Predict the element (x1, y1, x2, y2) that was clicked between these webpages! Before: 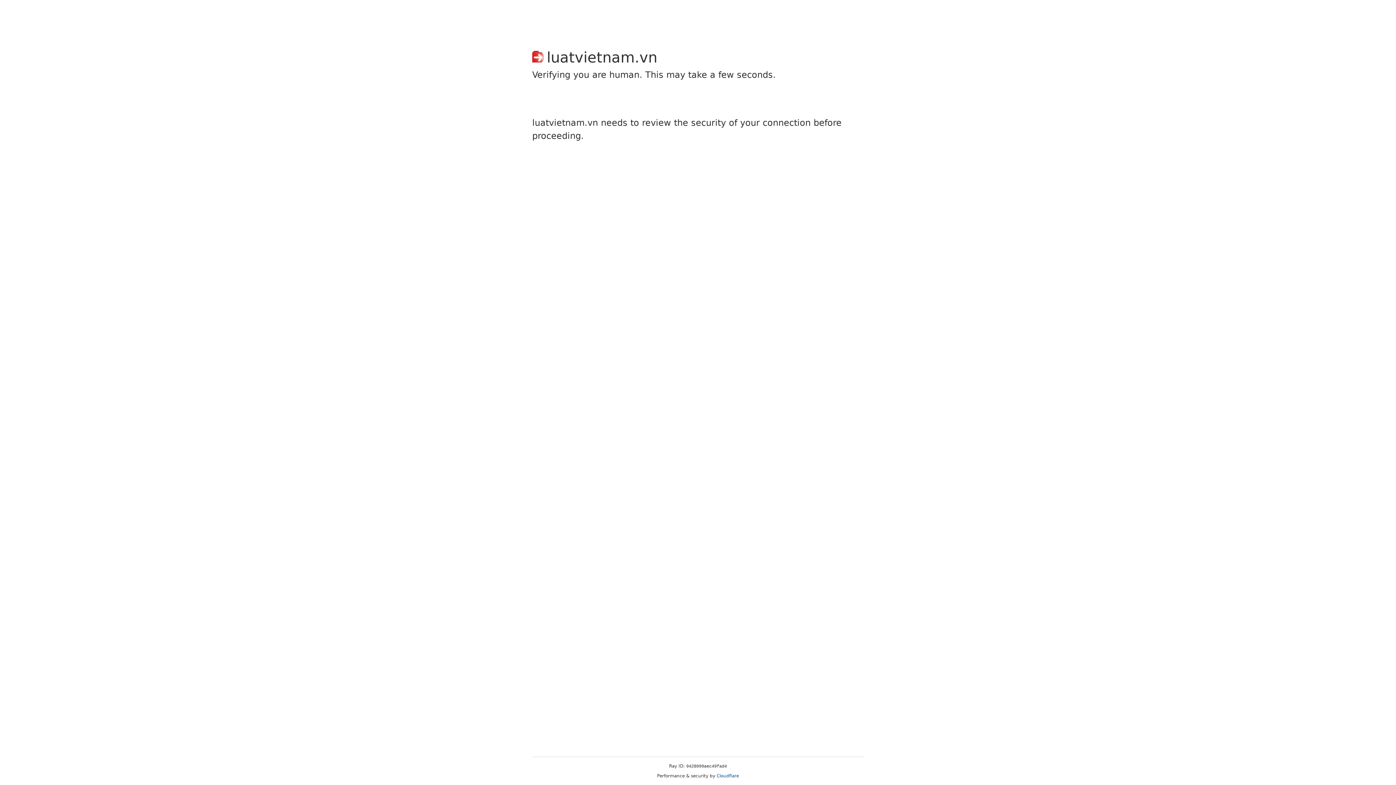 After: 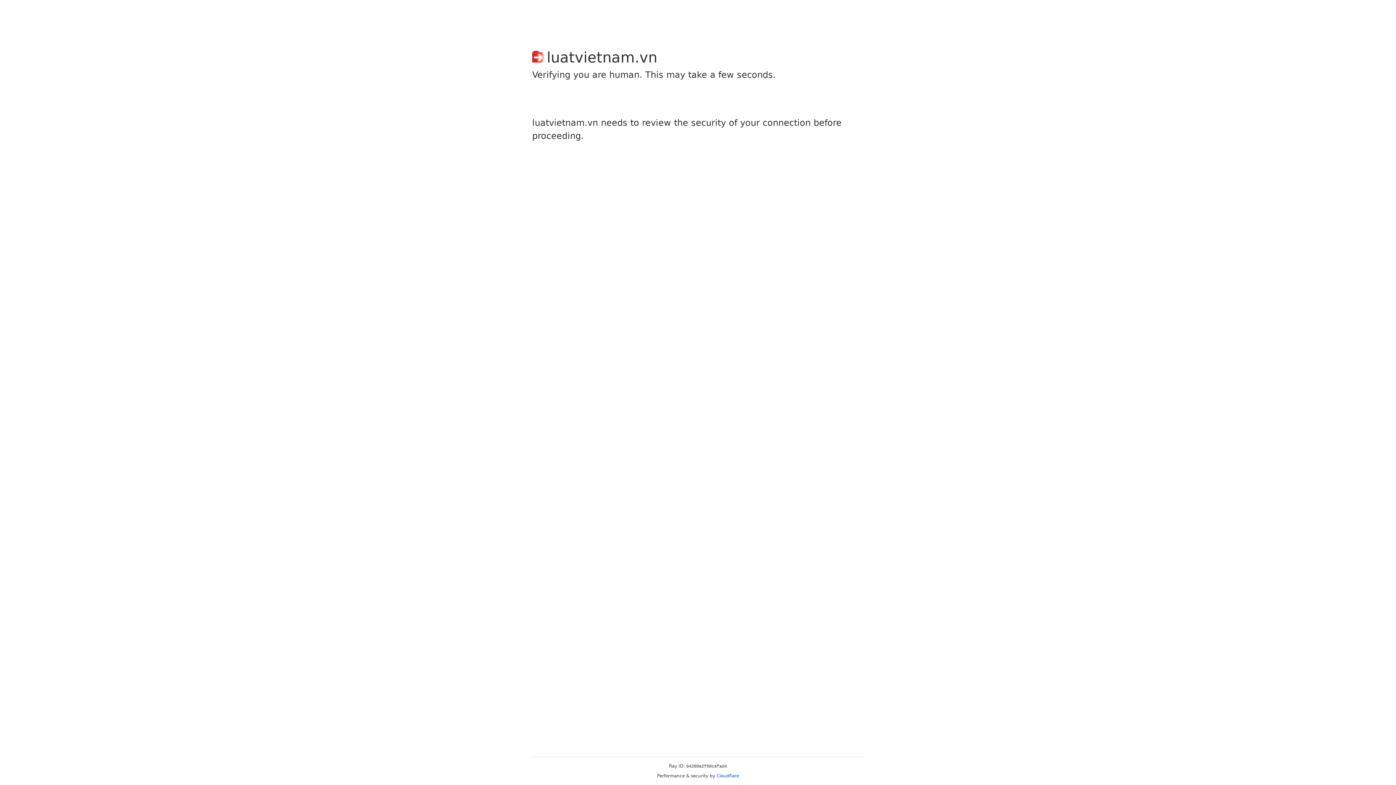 Action: bbox: (716, 773, 739, 778) label: Cloudflare